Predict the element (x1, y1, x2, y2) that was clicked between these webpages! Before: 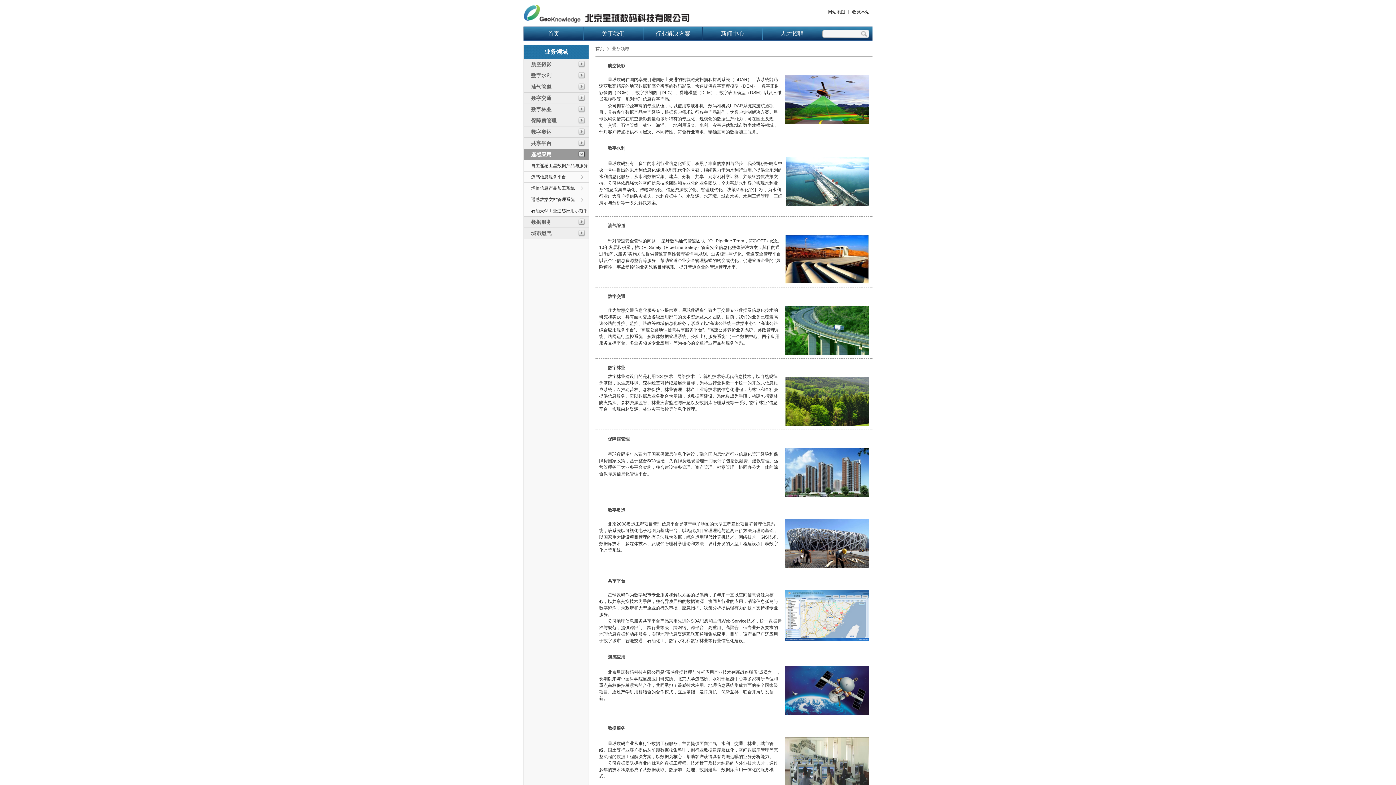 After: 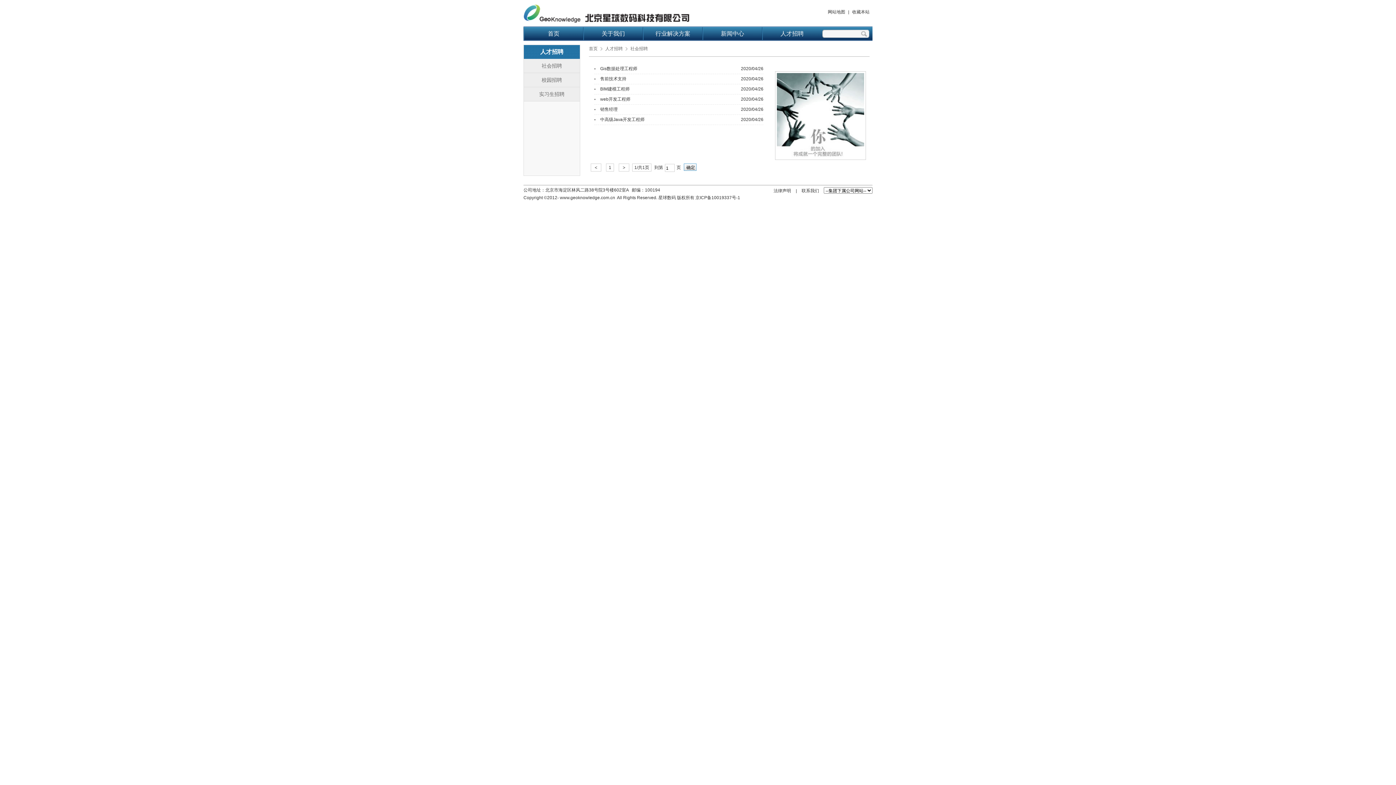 Action: label: 人才招聘 bbox: (762, 27, 821, 40)